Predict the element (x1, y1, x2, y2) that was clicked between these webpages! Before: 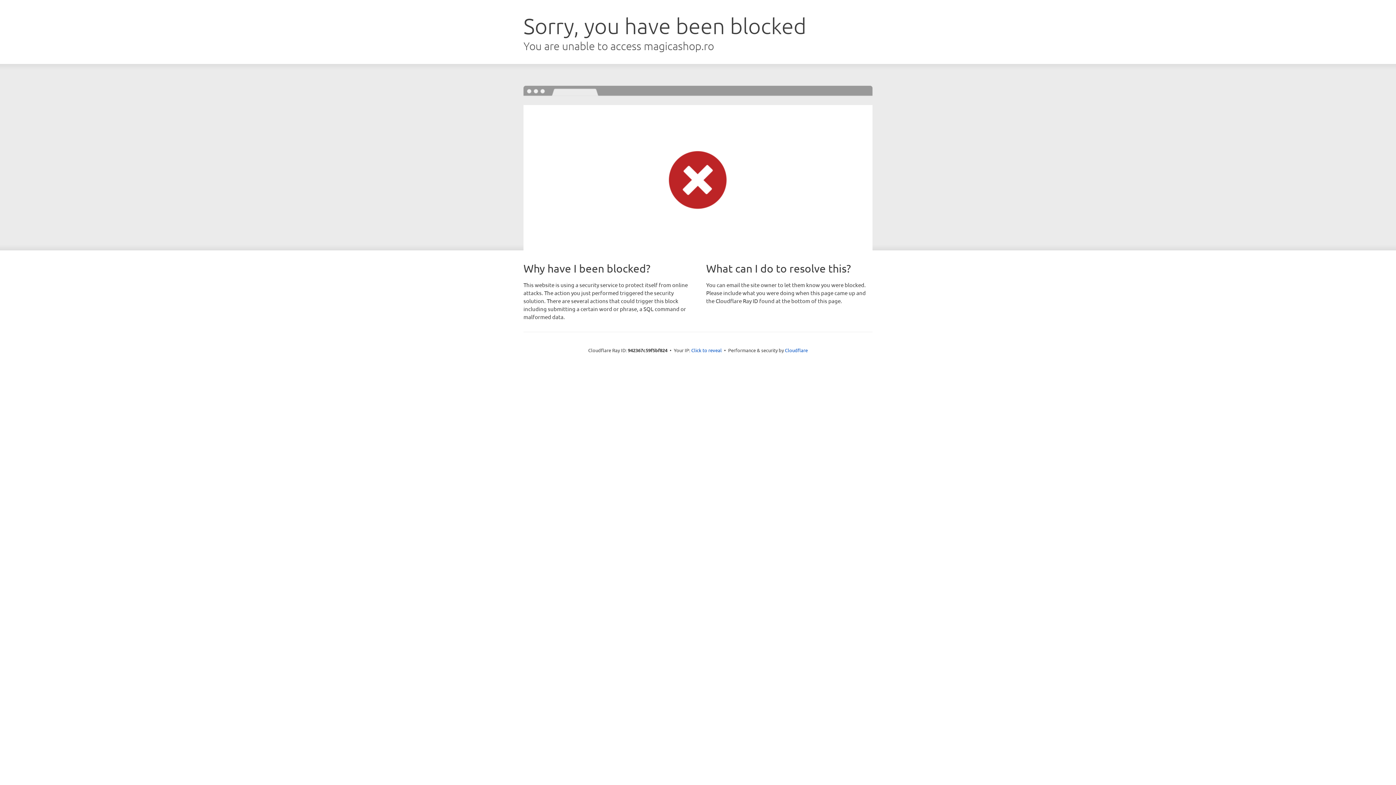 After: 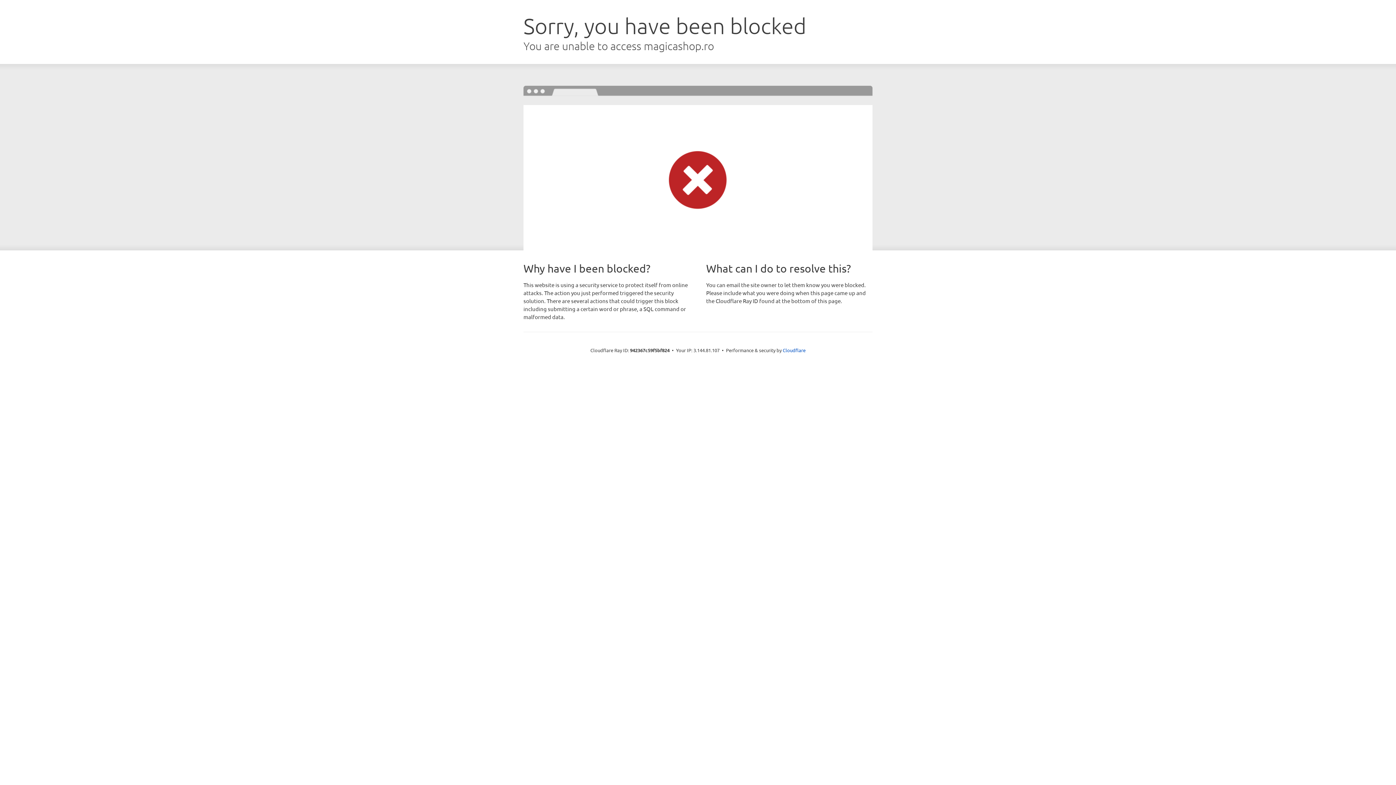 Action: bbox: (691, 346, 722, 353) label: Click to reveal